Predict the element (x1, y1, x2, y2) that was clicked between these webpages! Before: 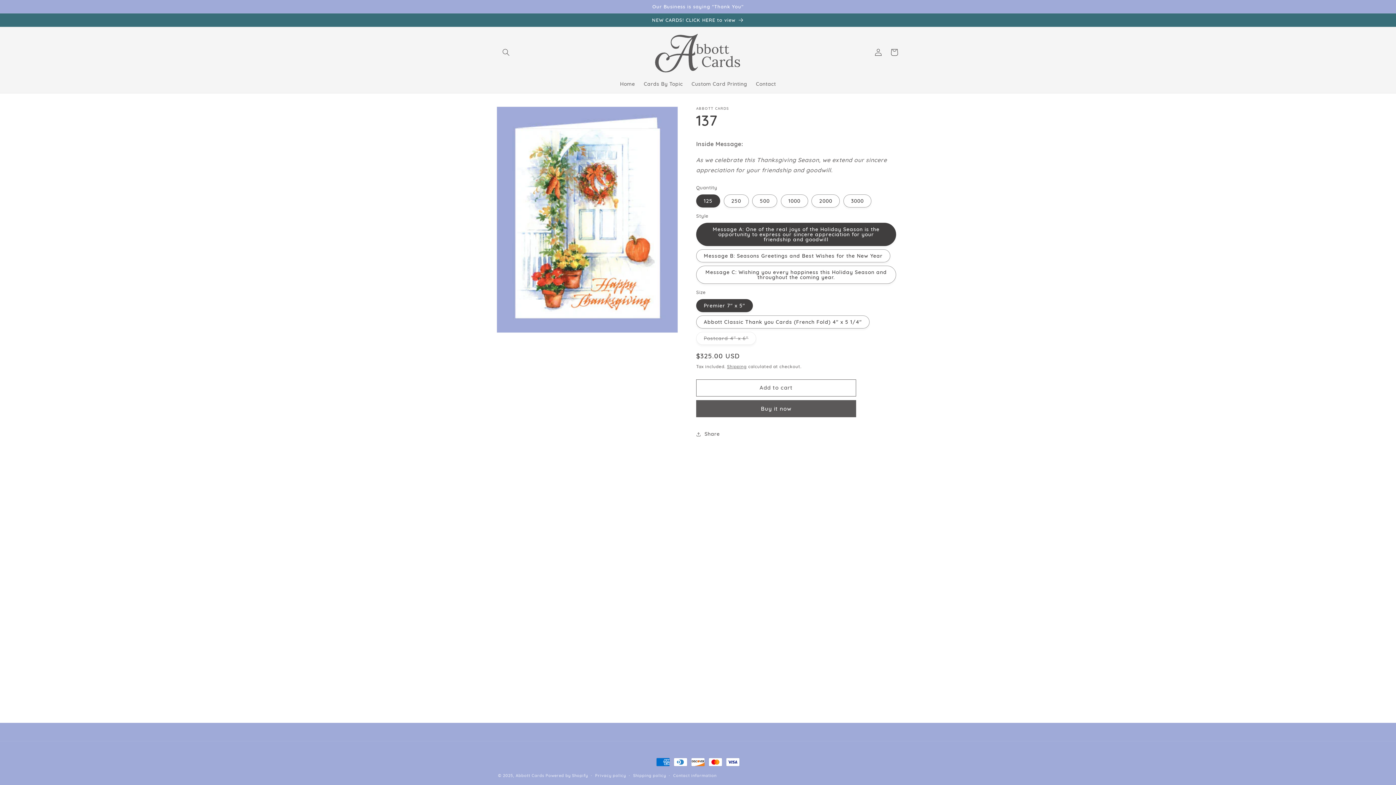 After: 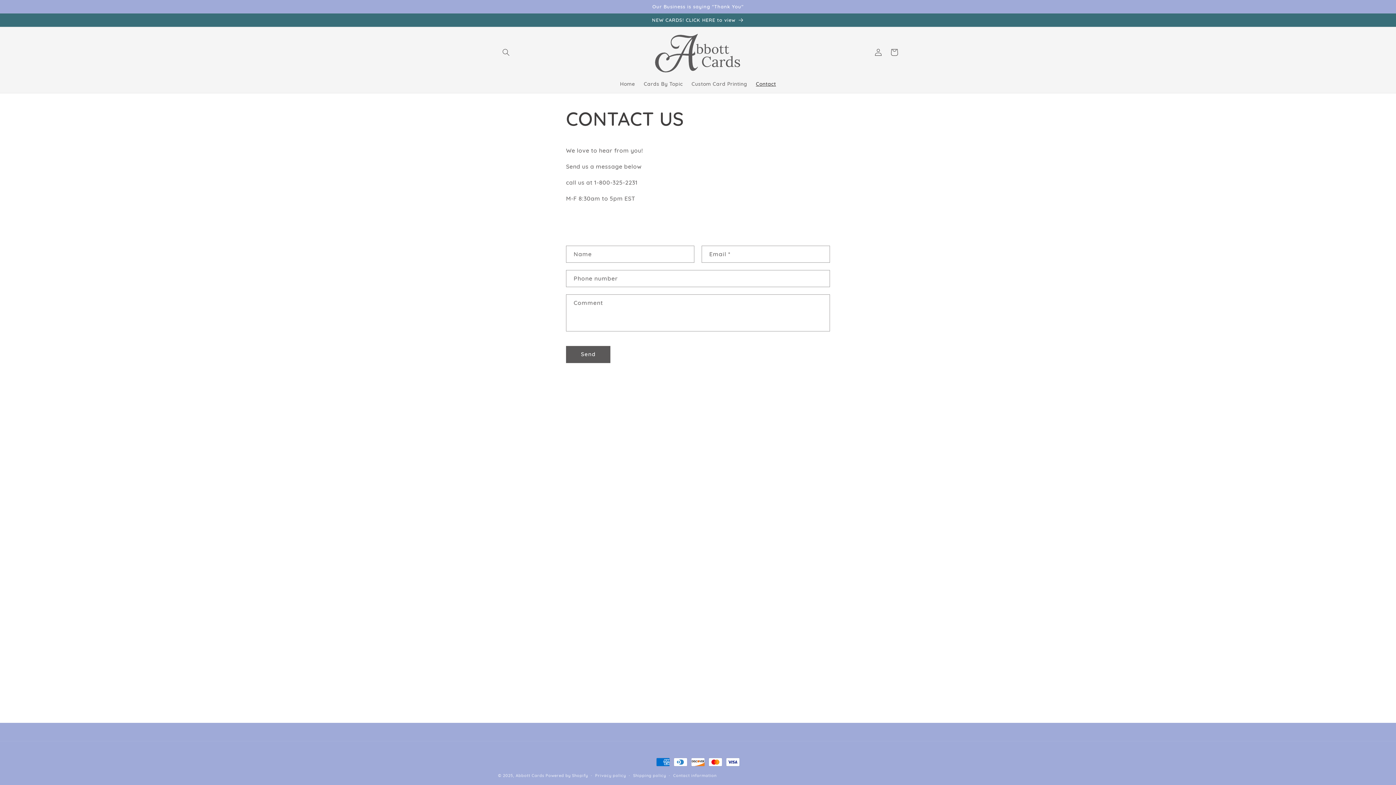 Action: bbox: (751, 76, 780, 91) label: Contact